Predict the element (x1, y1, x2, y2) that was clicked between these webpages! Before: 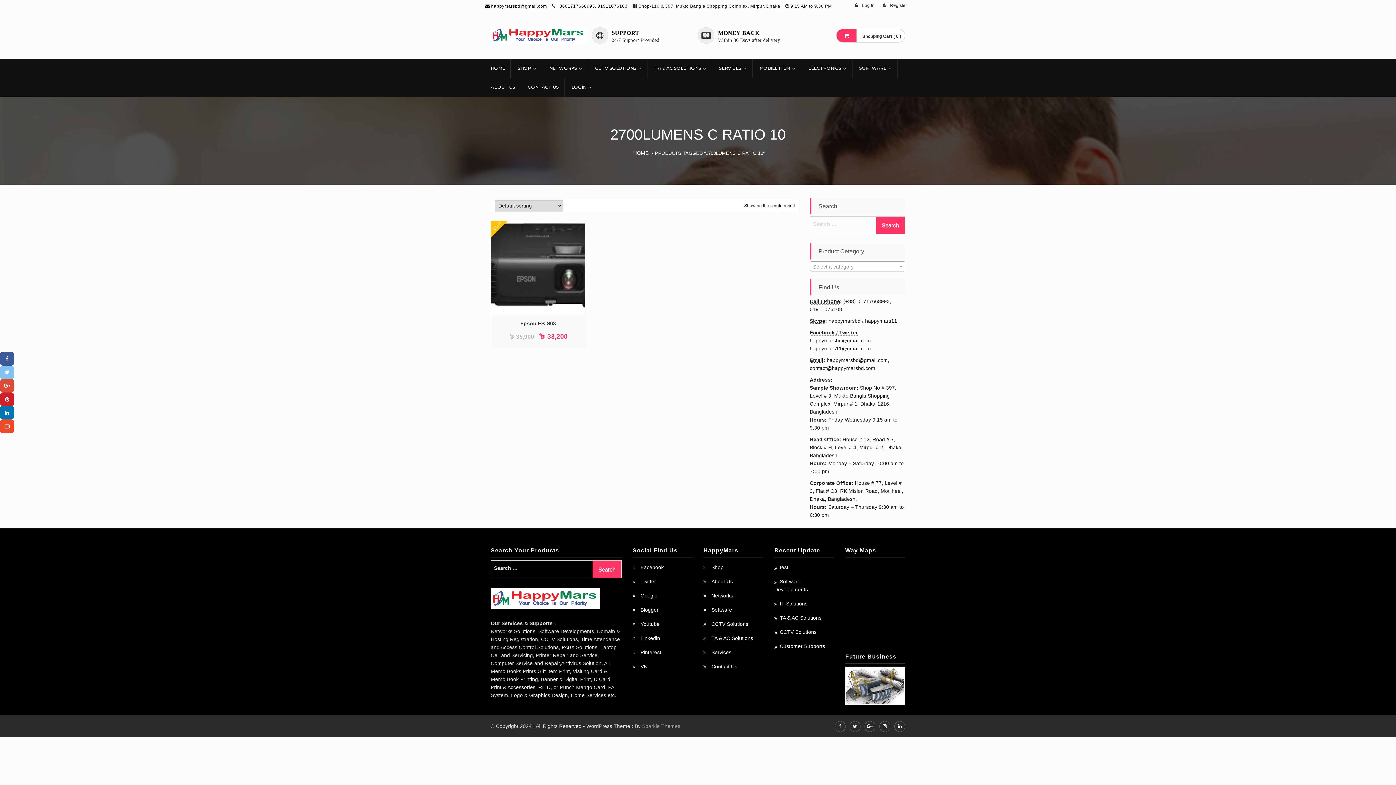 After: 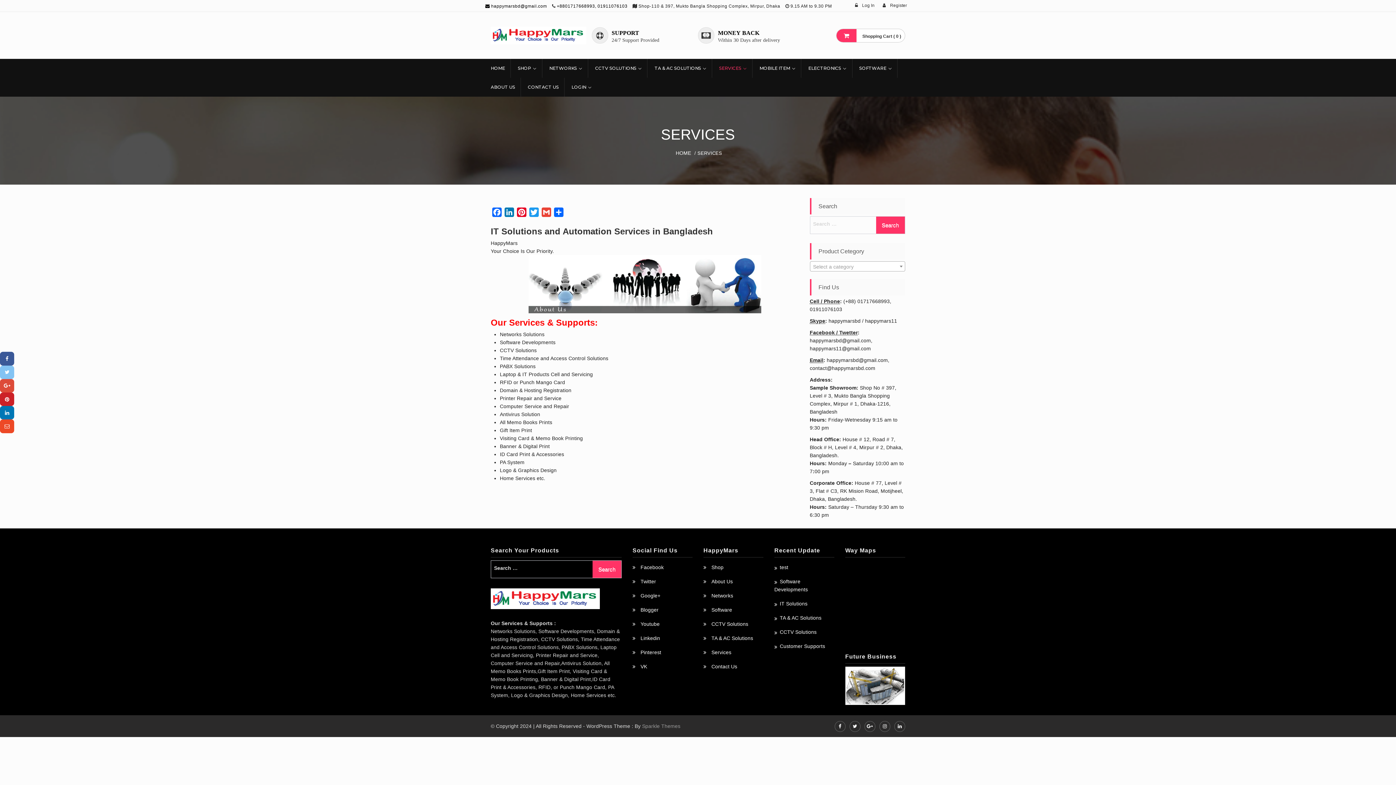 Action: bbox: (711, 649, 731, 655) label: Services